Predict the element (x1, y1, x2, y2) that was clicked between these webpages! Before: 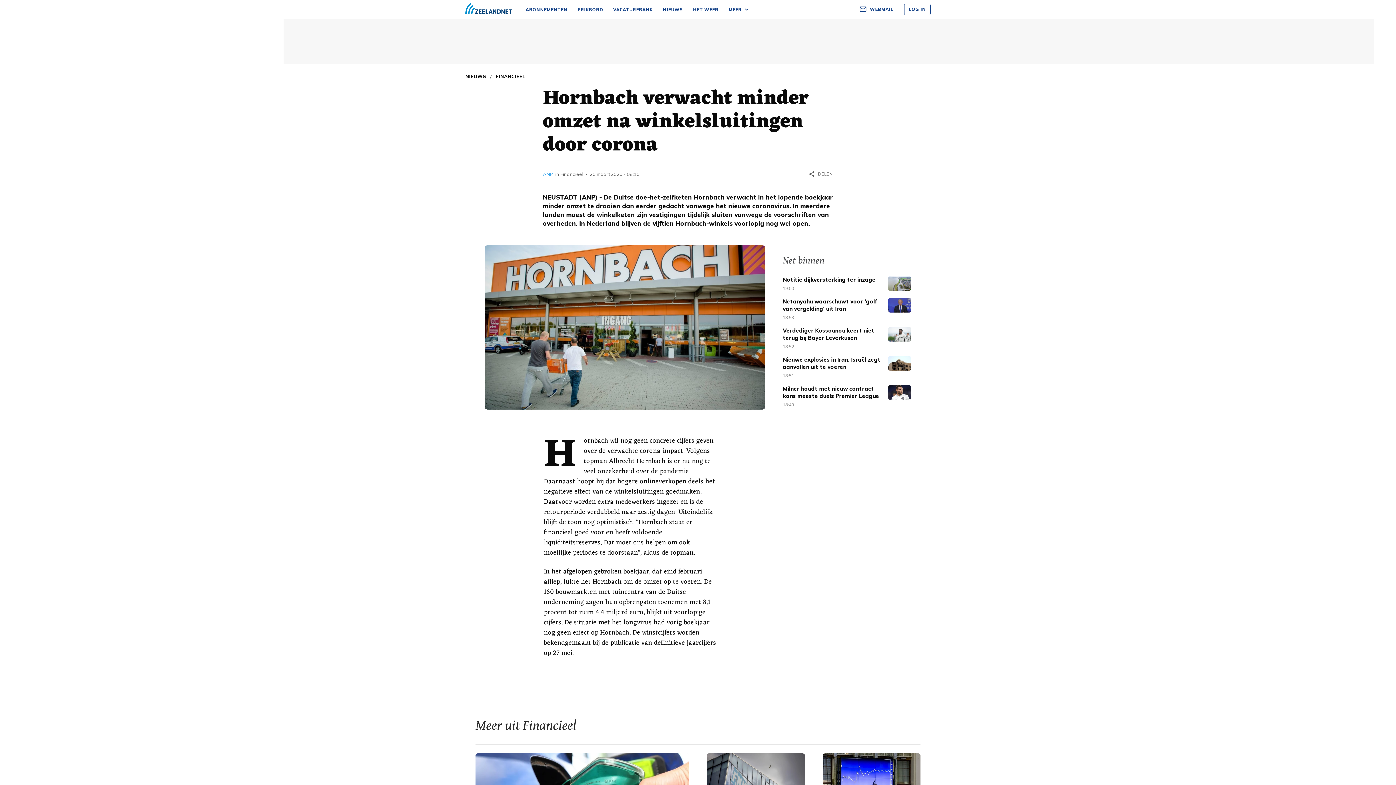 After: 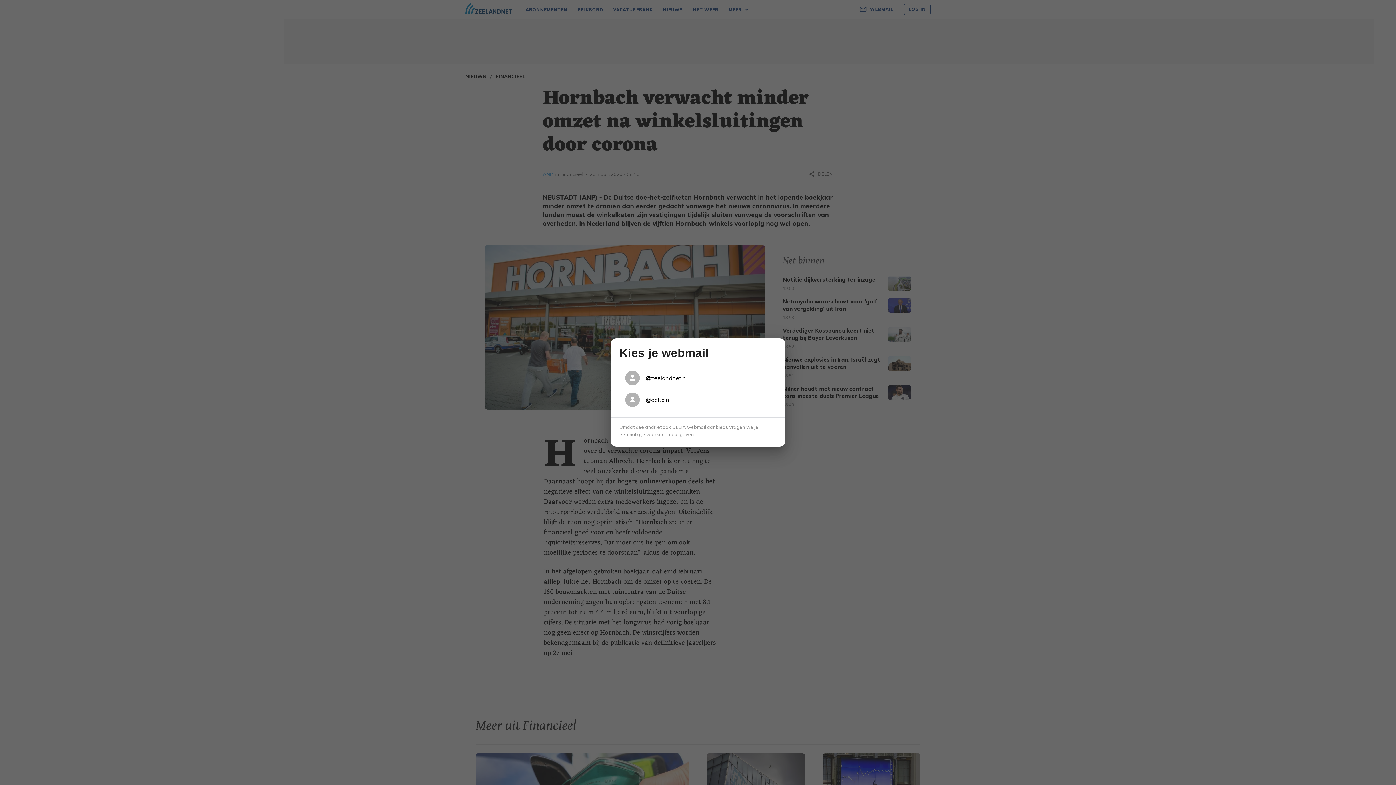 Action: bbox: (854, 3, 898, 15) label: WEBMAIL